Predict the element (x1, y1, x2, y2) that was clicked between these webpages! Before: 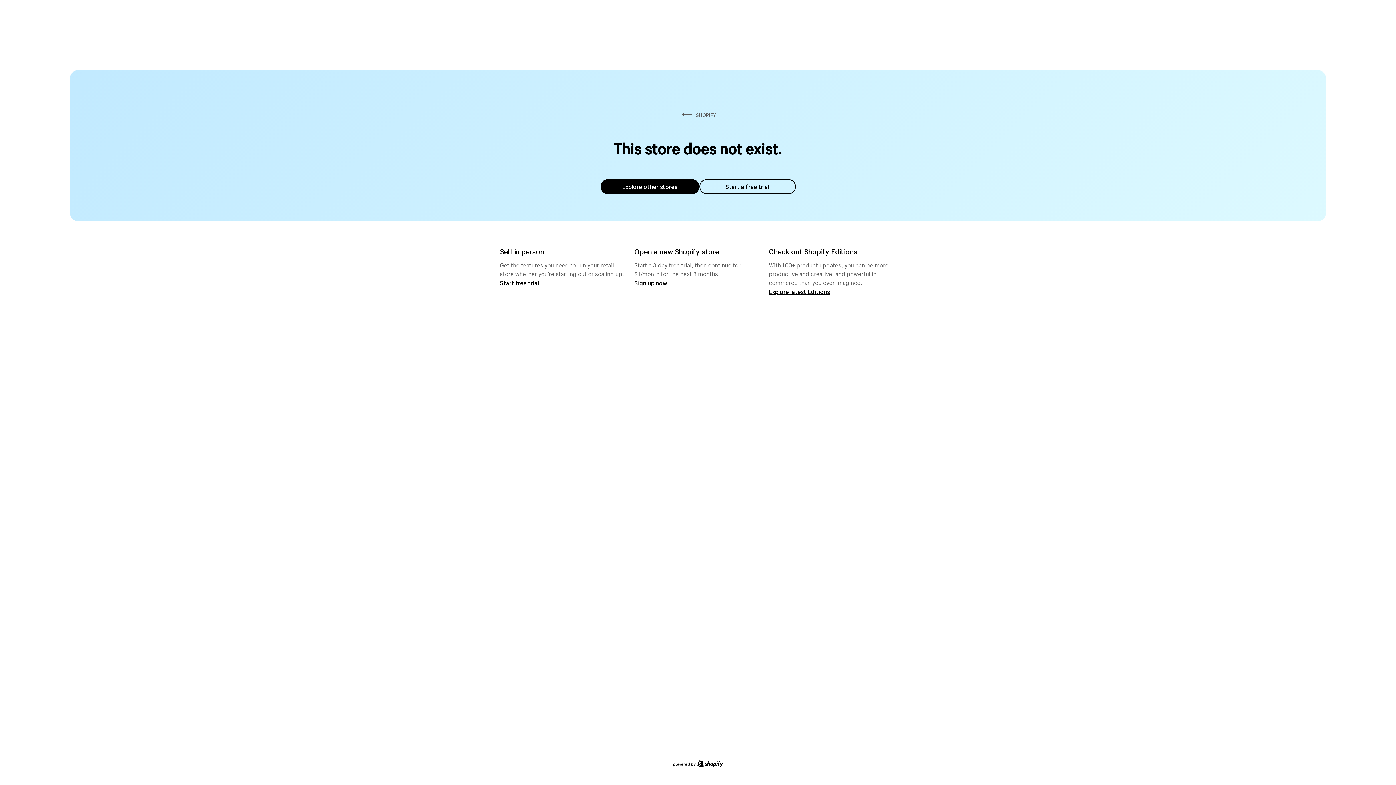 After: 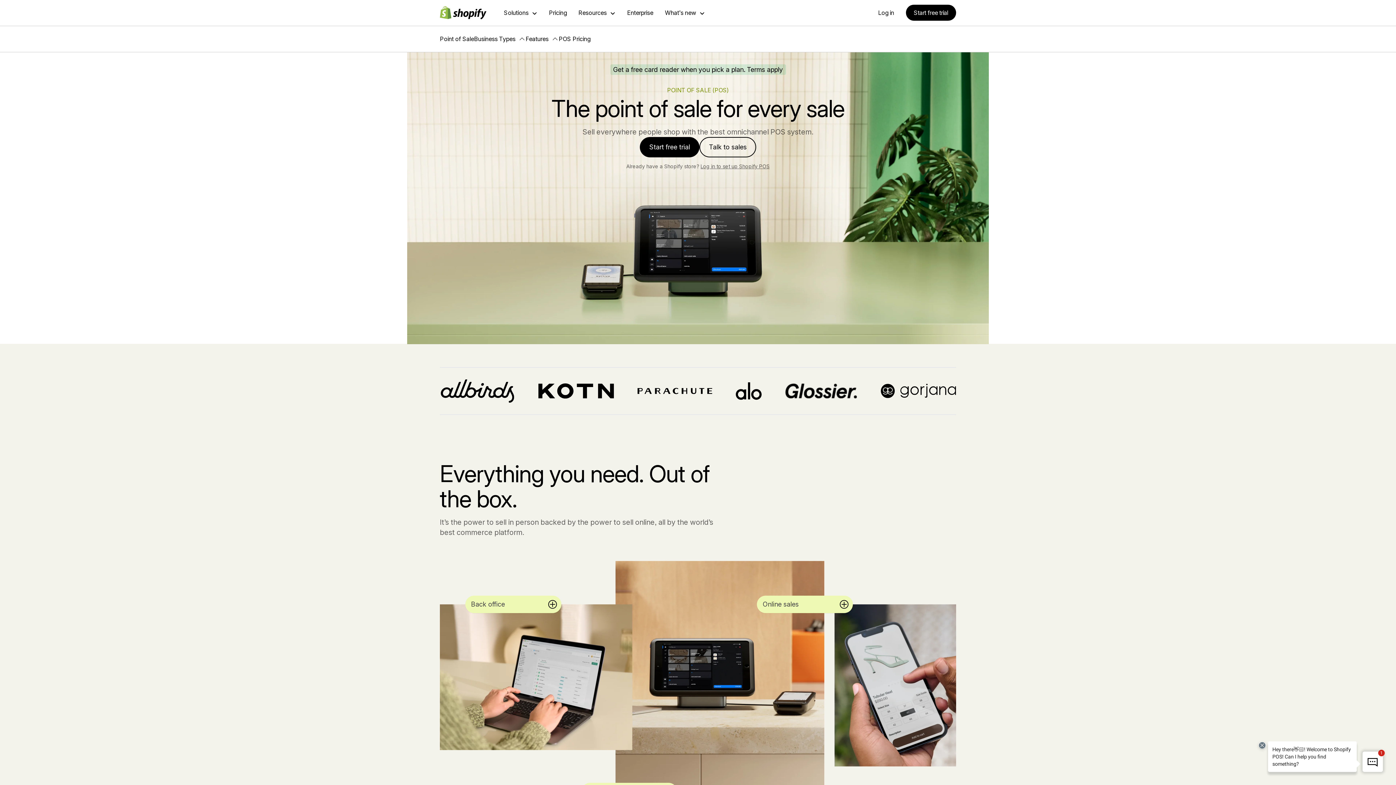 Action: bbox: (500, 279, 539, 286) label: Start free trial